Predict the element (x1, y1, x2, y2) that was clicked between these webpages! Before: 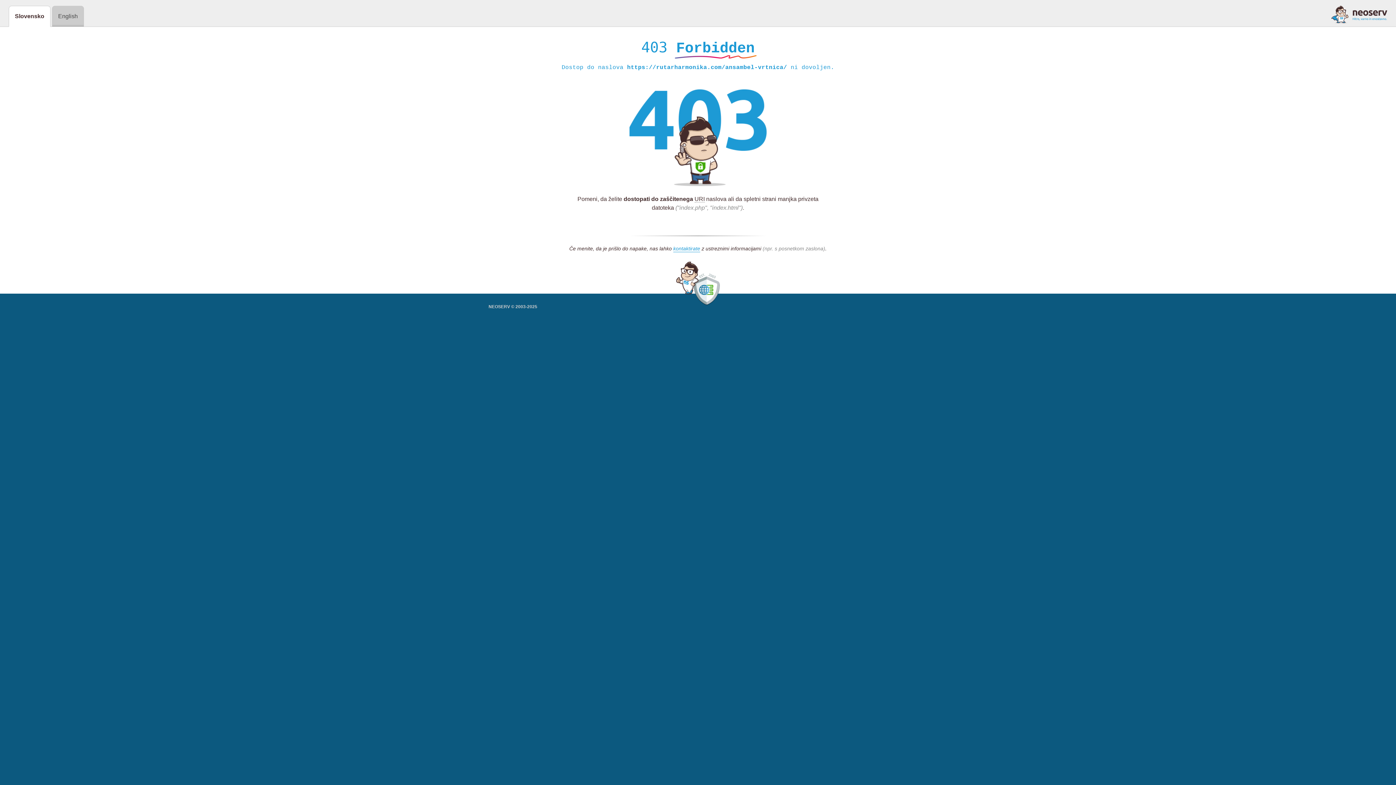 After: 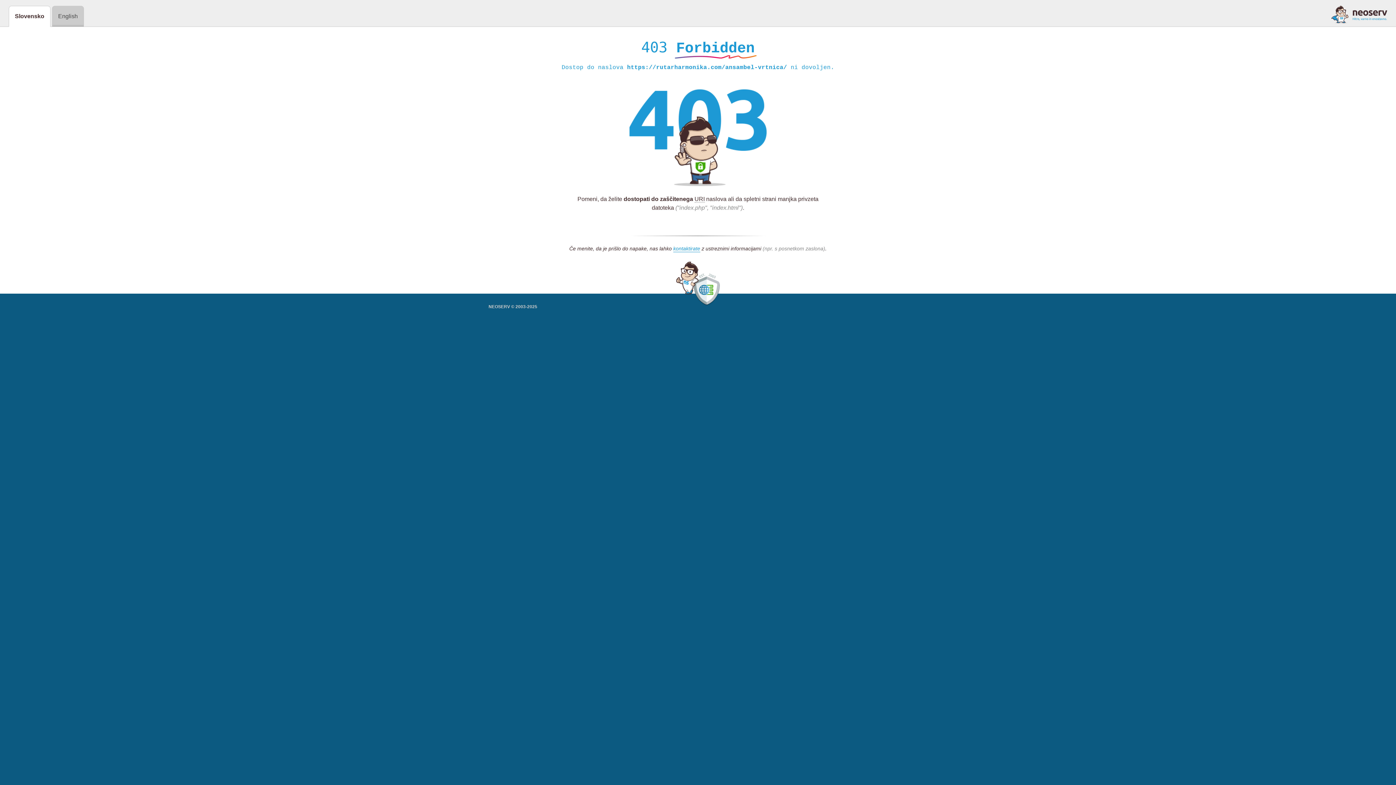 Action: bbox: (1331, 5, 1387, 23)